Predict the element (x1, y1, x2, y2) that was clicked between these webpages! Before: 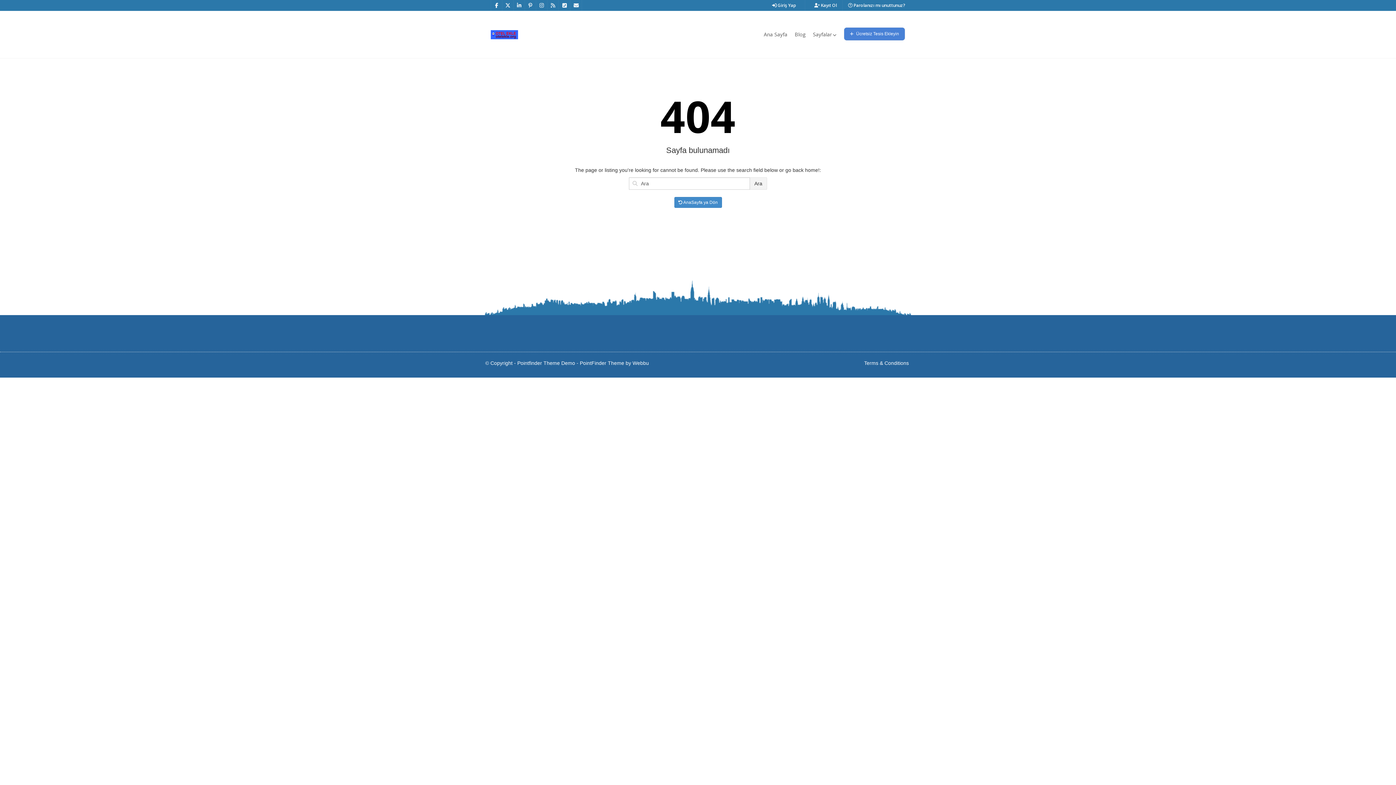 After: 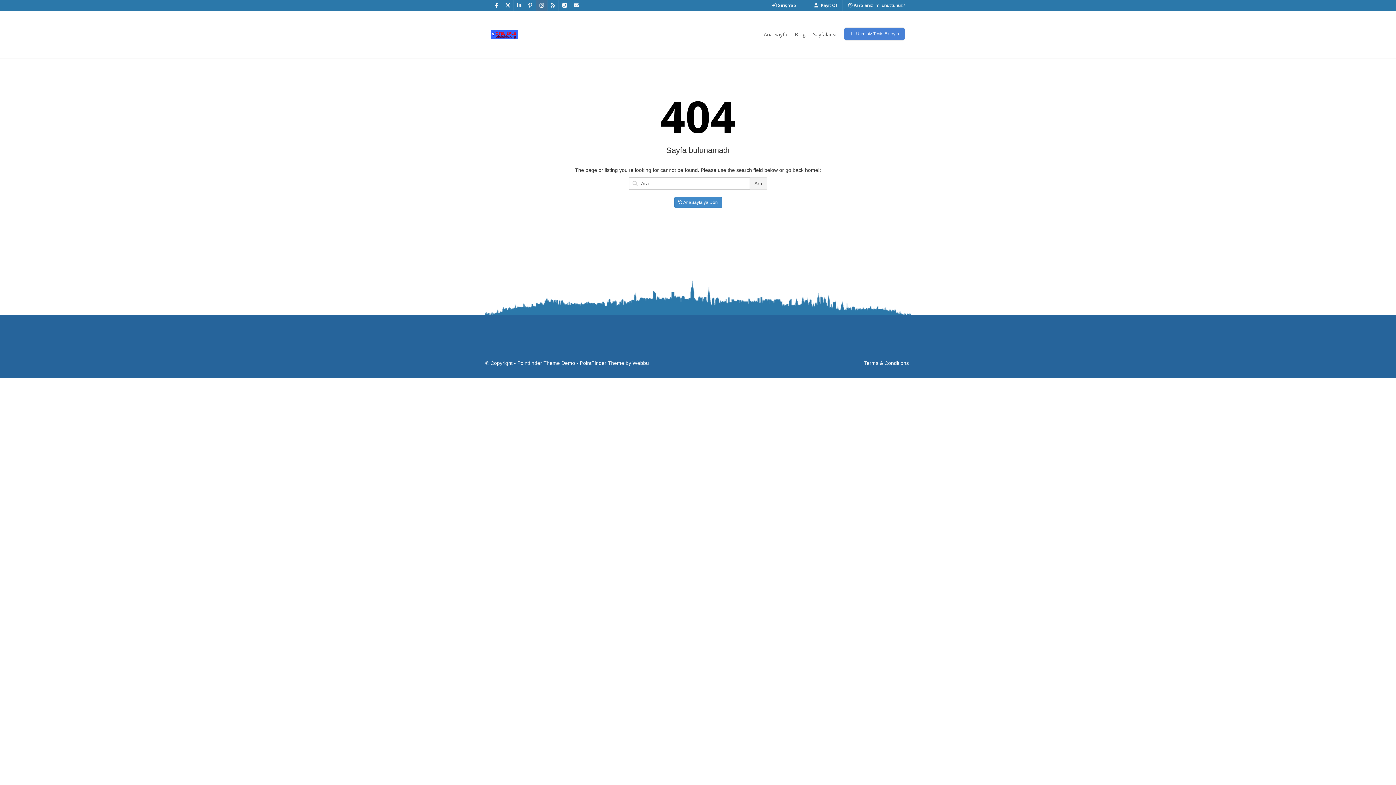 Action: bbox: (536, 0, 547, 10)